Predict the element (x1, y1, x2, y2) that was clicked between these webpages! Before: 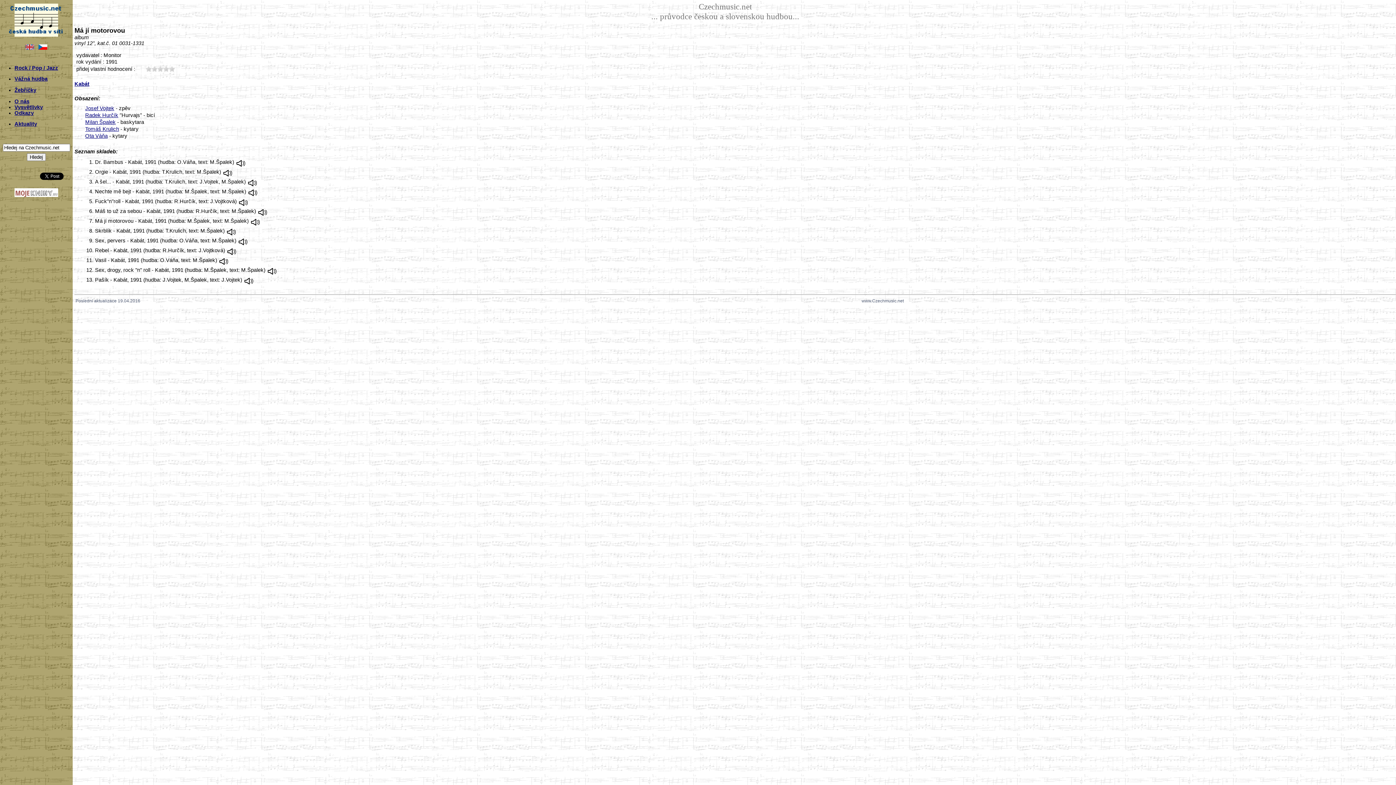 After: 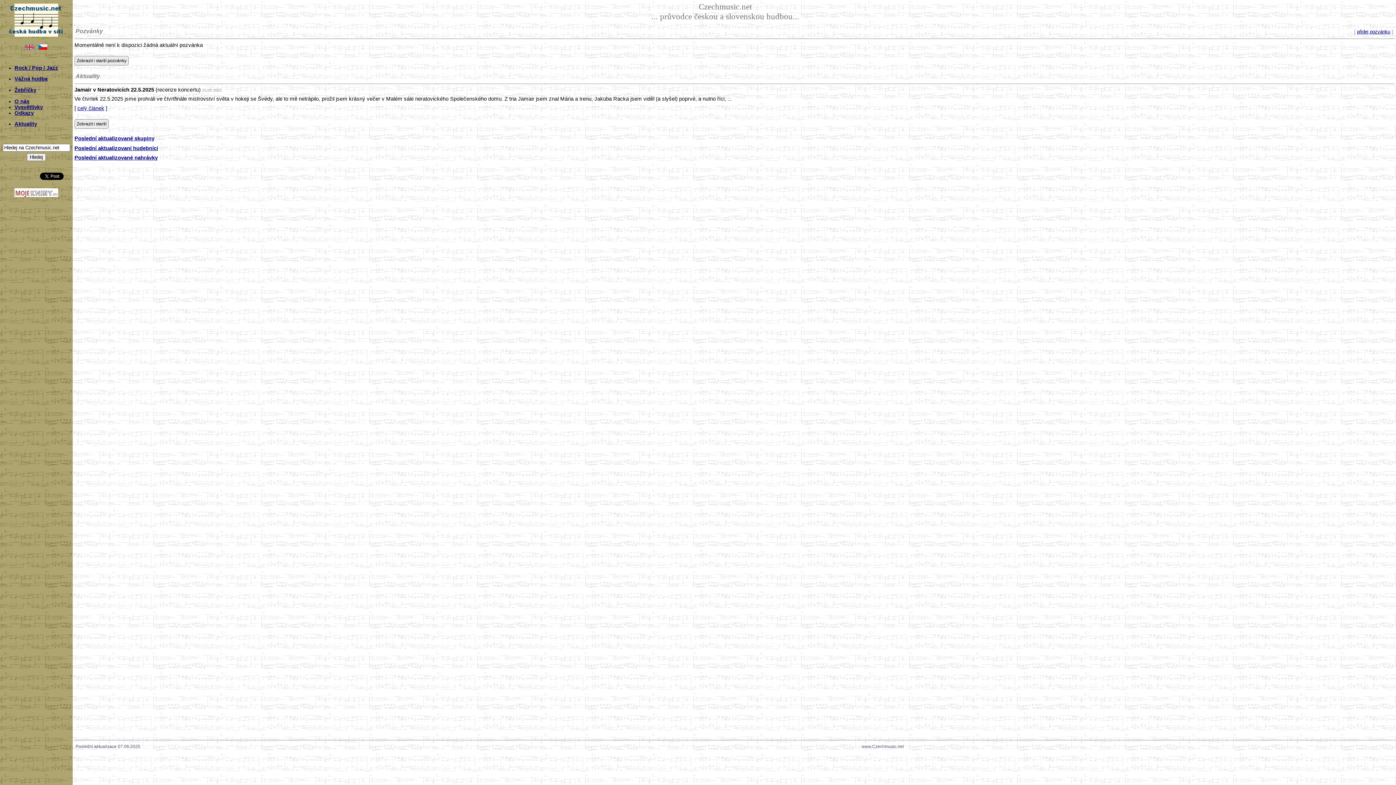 Action: bbox: (0, 3, 75, 9)